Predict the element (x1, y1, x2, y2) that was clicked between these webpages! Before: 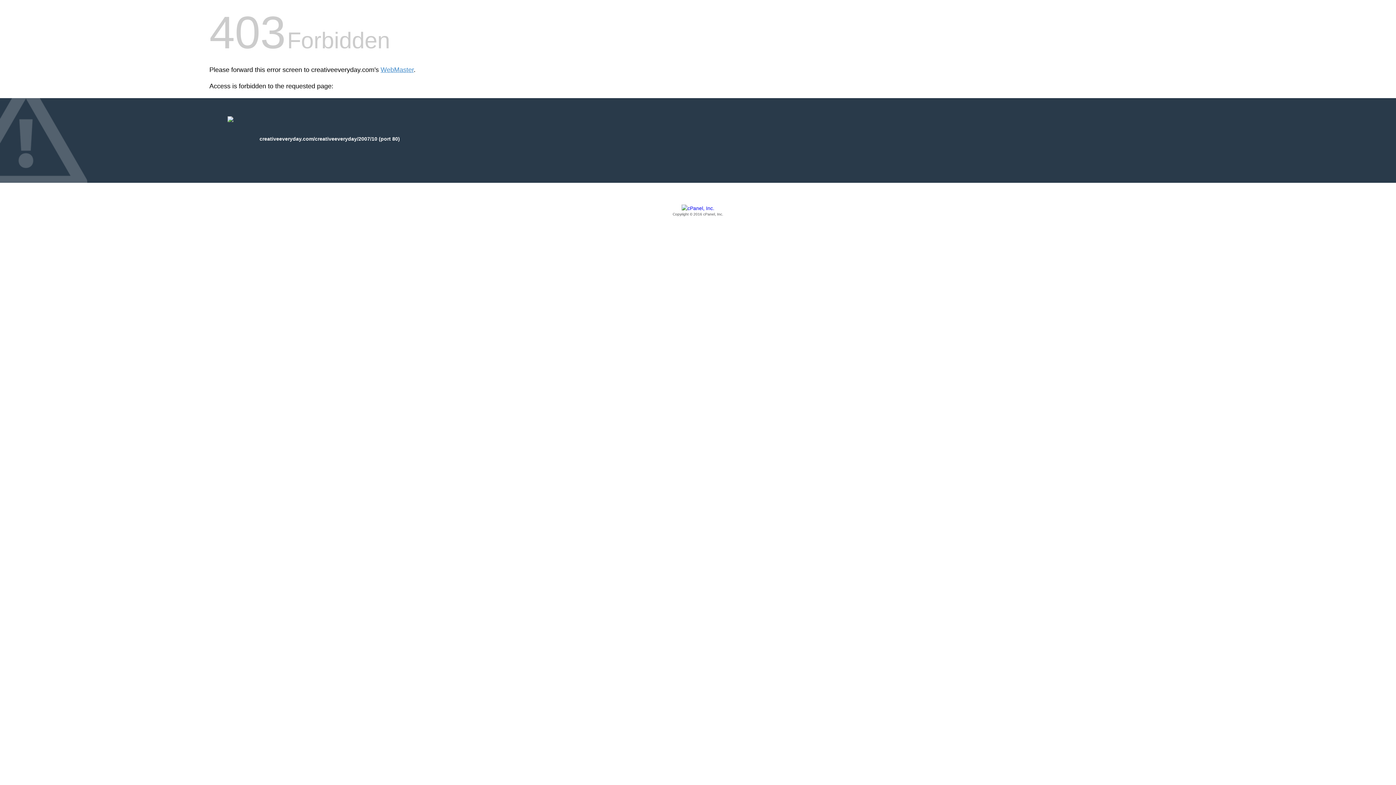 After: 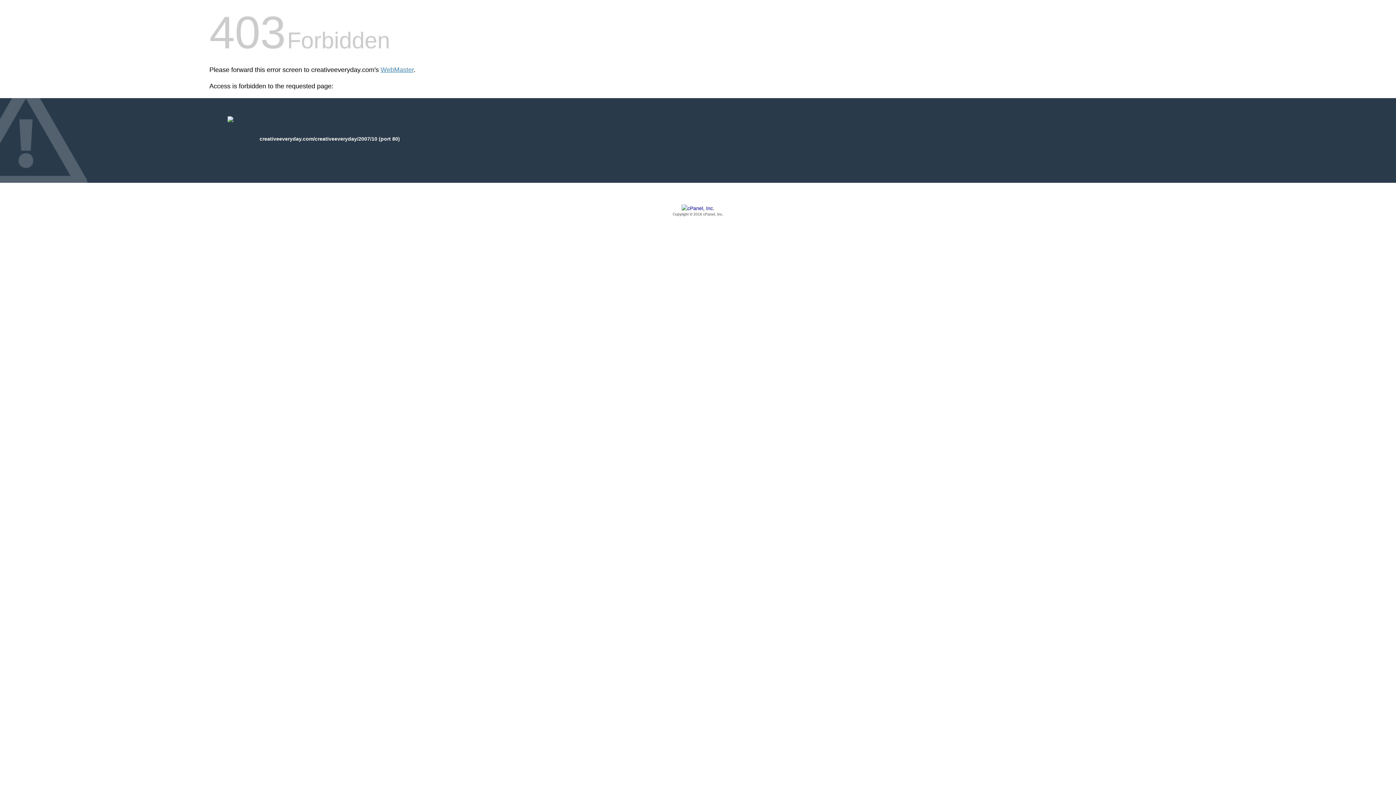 Action: bbox: (209, 205, 1186, 217) label: Copyright © 2016 cPanel, Inc.